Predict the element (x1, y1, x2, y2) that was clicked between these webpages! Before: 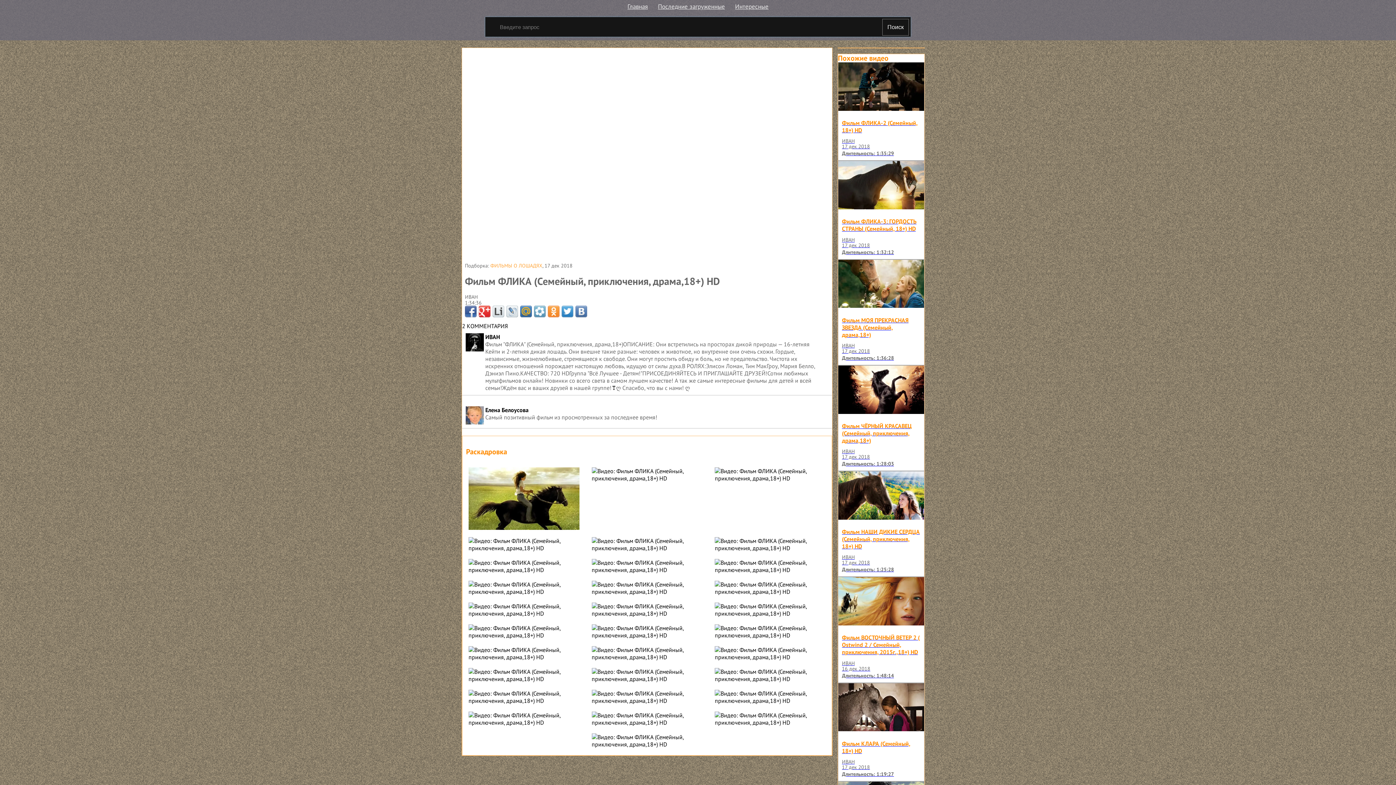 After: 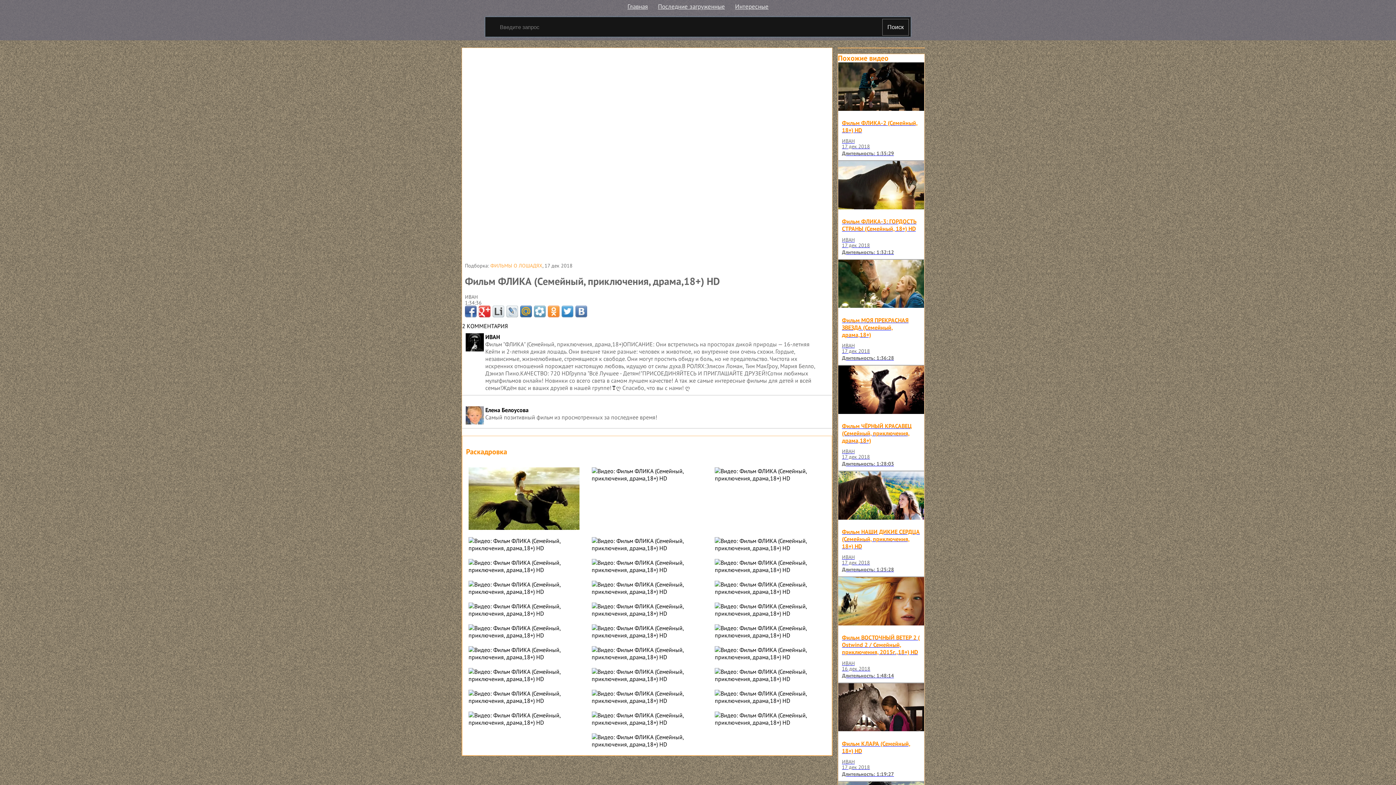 Action: bbox: (575, 305, 587, 317)